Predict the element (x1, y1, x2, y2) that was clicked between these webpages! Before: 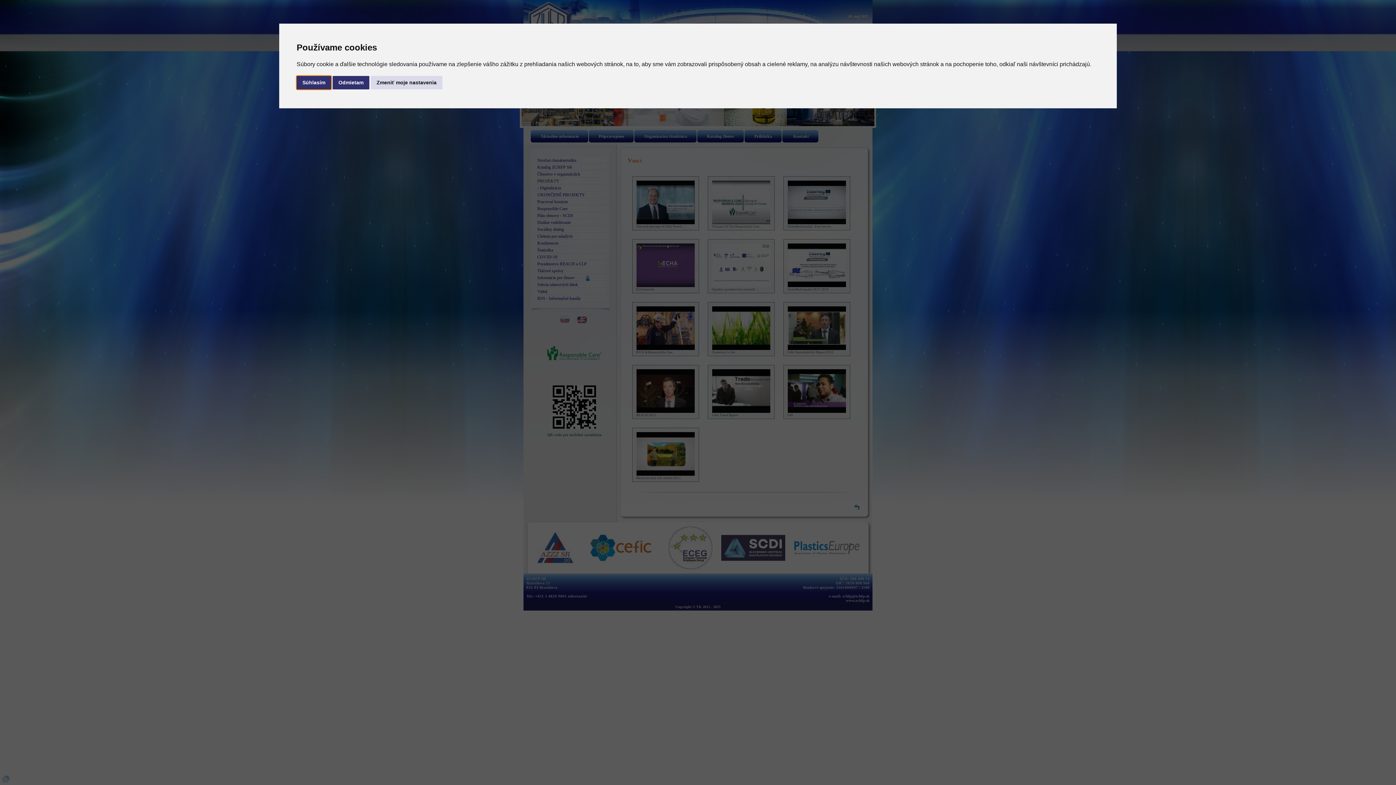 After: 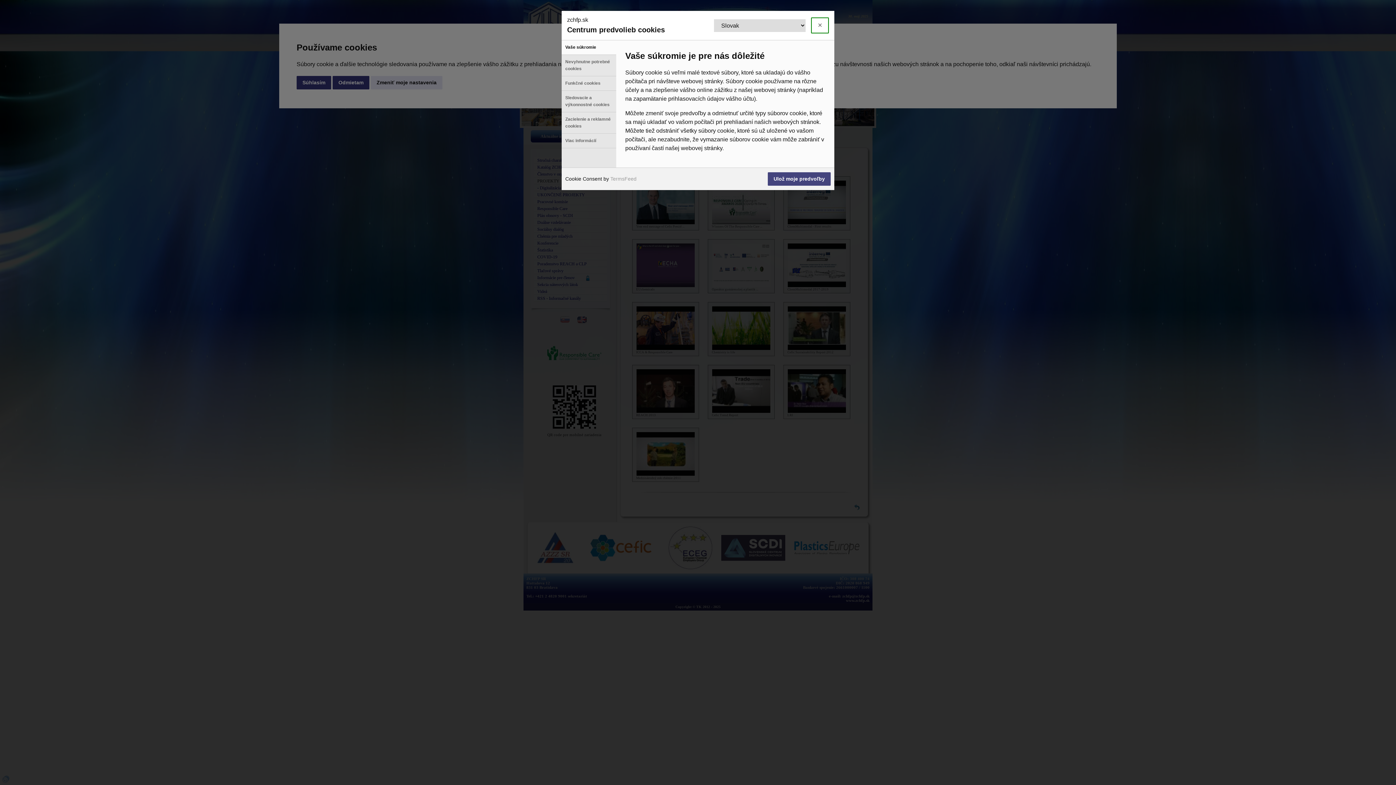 Action: label: Zmeniť moje nastavenia bbox: (370, 75, 442, 89)